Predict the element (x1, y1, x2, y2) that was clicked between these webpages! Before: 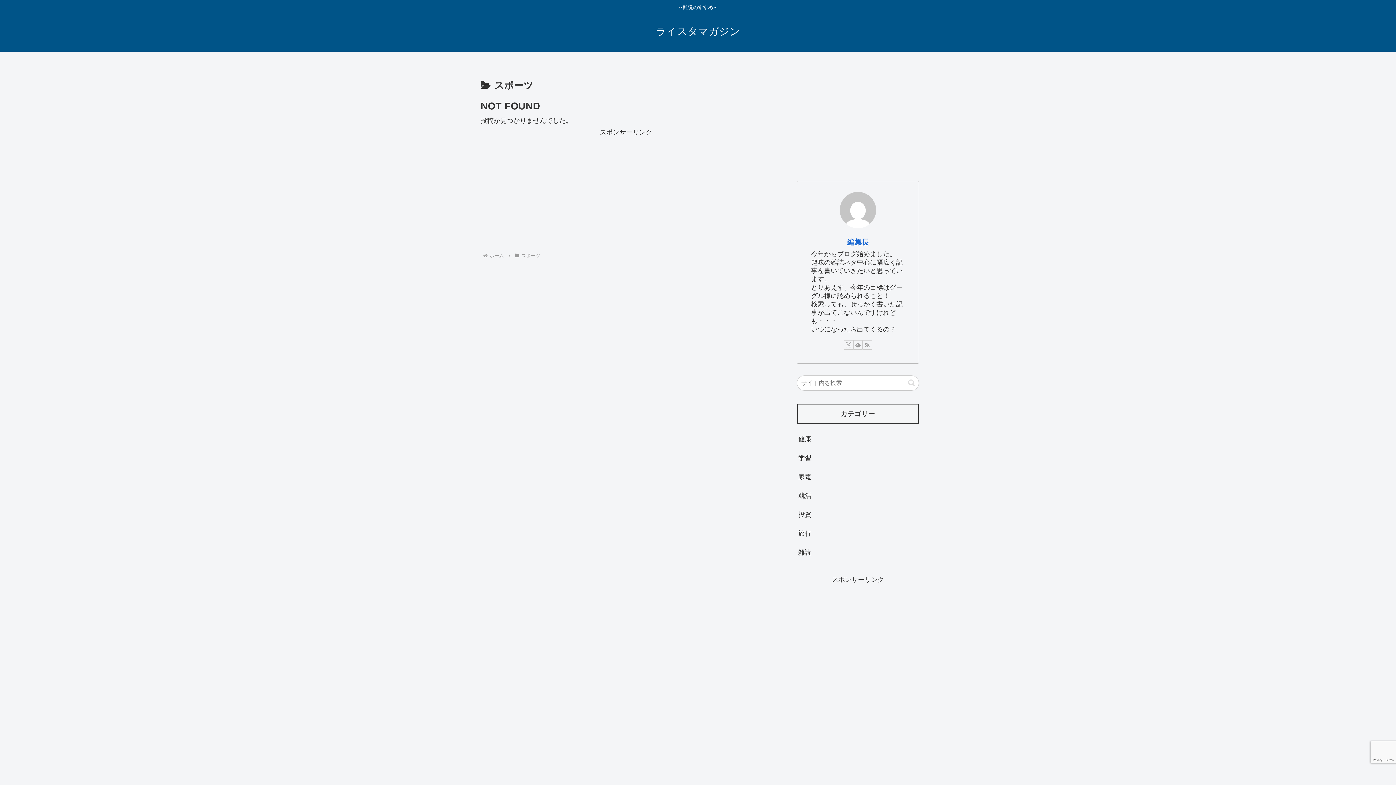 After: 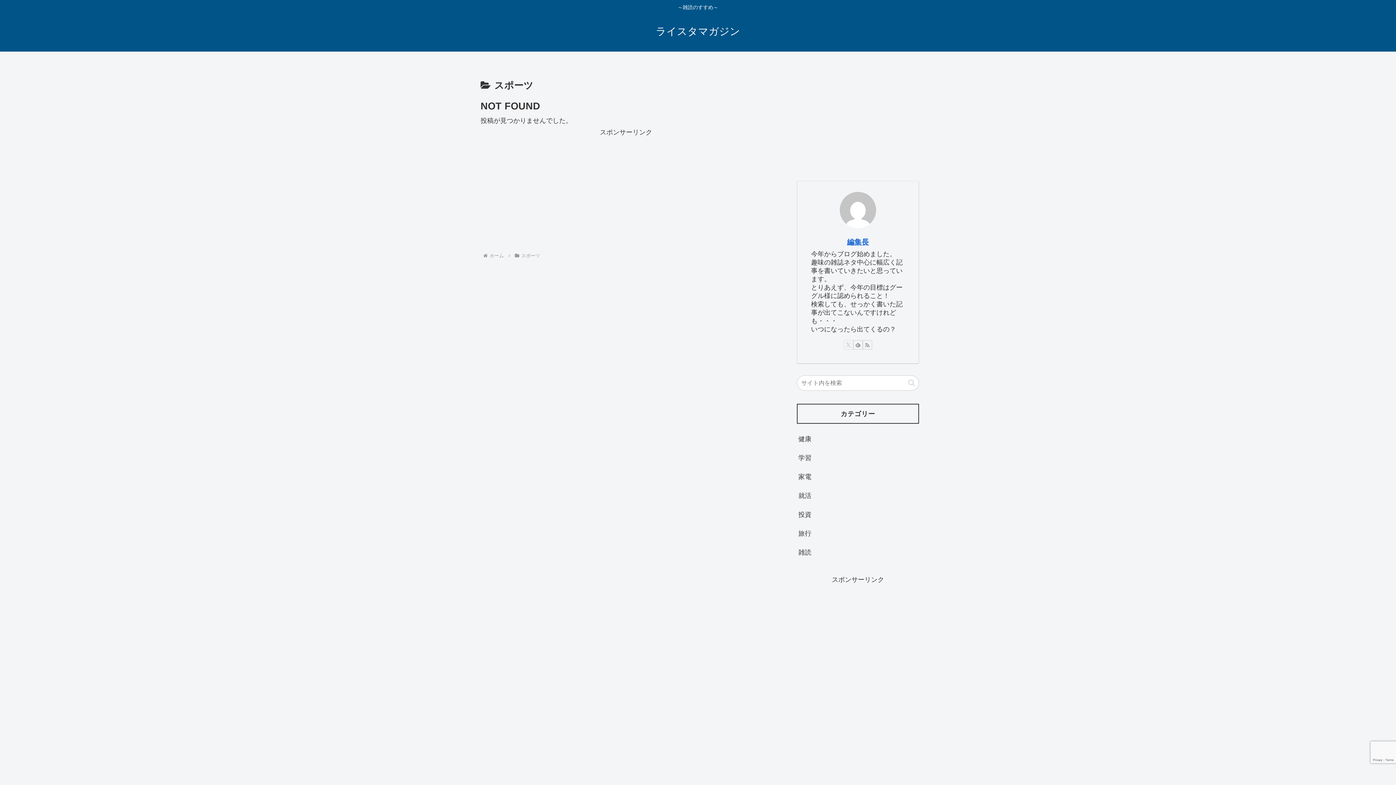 Action: bbox: (844, 340, 853, 349) label: Xをフォロー